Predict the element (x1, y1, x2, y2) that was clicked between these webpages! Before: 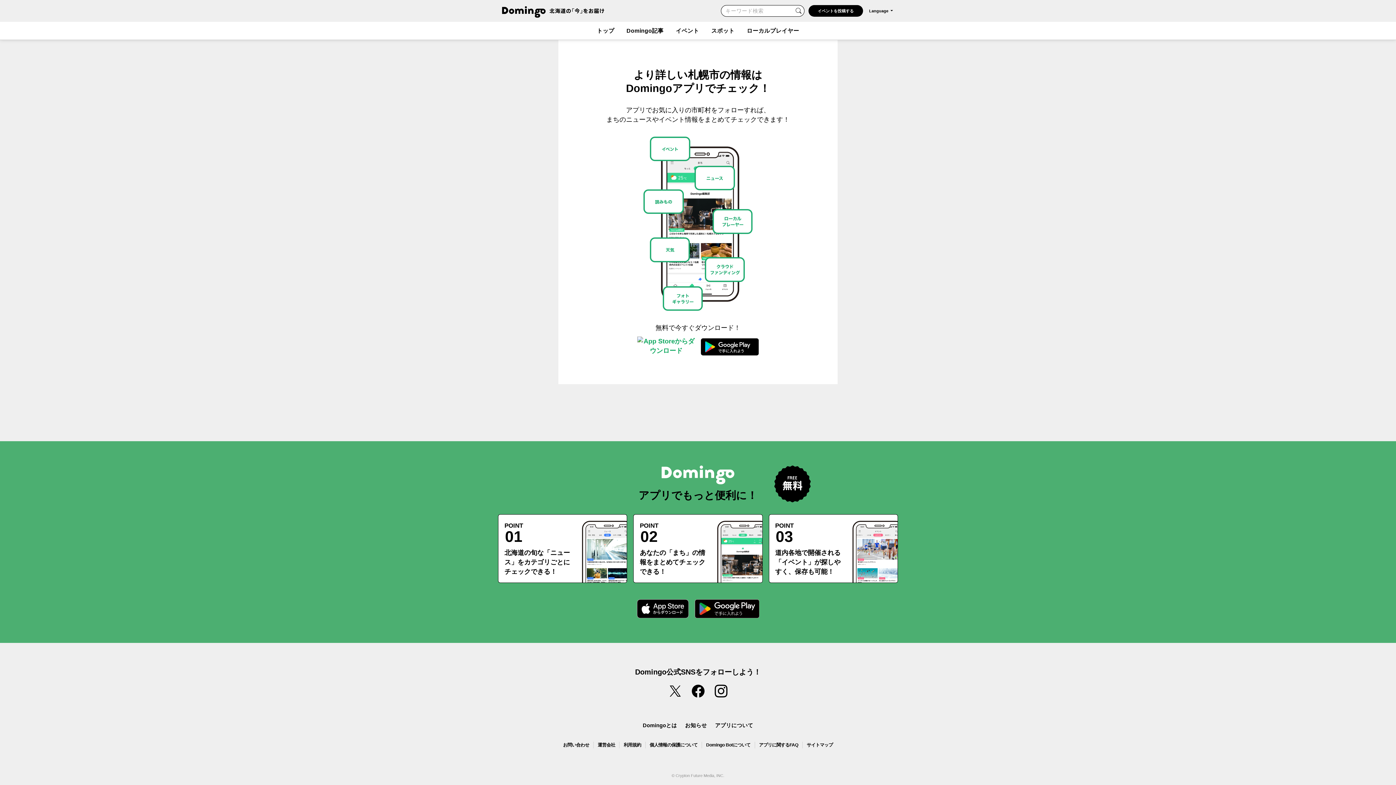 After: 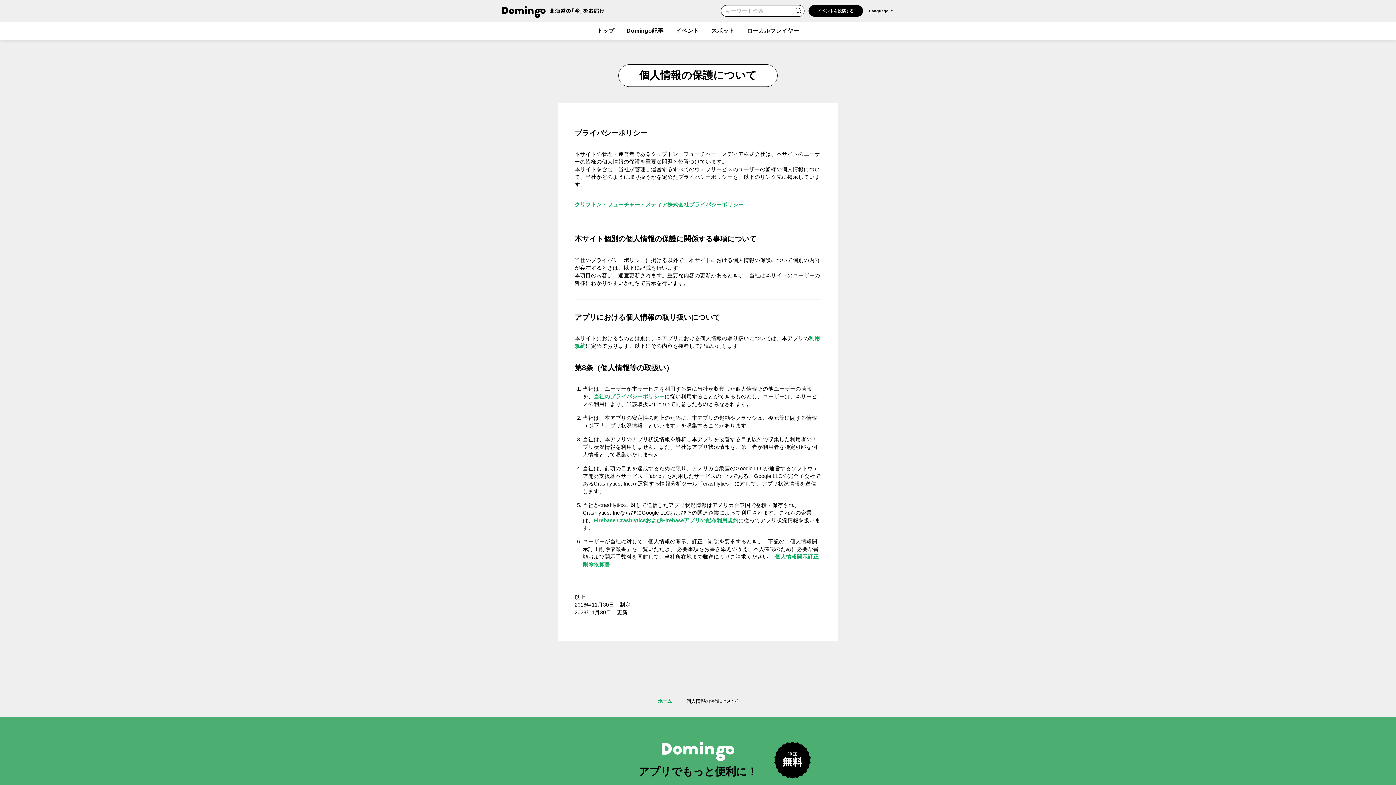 Action: bbox: (645, 742, 702, 748) label: 個人情報の保護について